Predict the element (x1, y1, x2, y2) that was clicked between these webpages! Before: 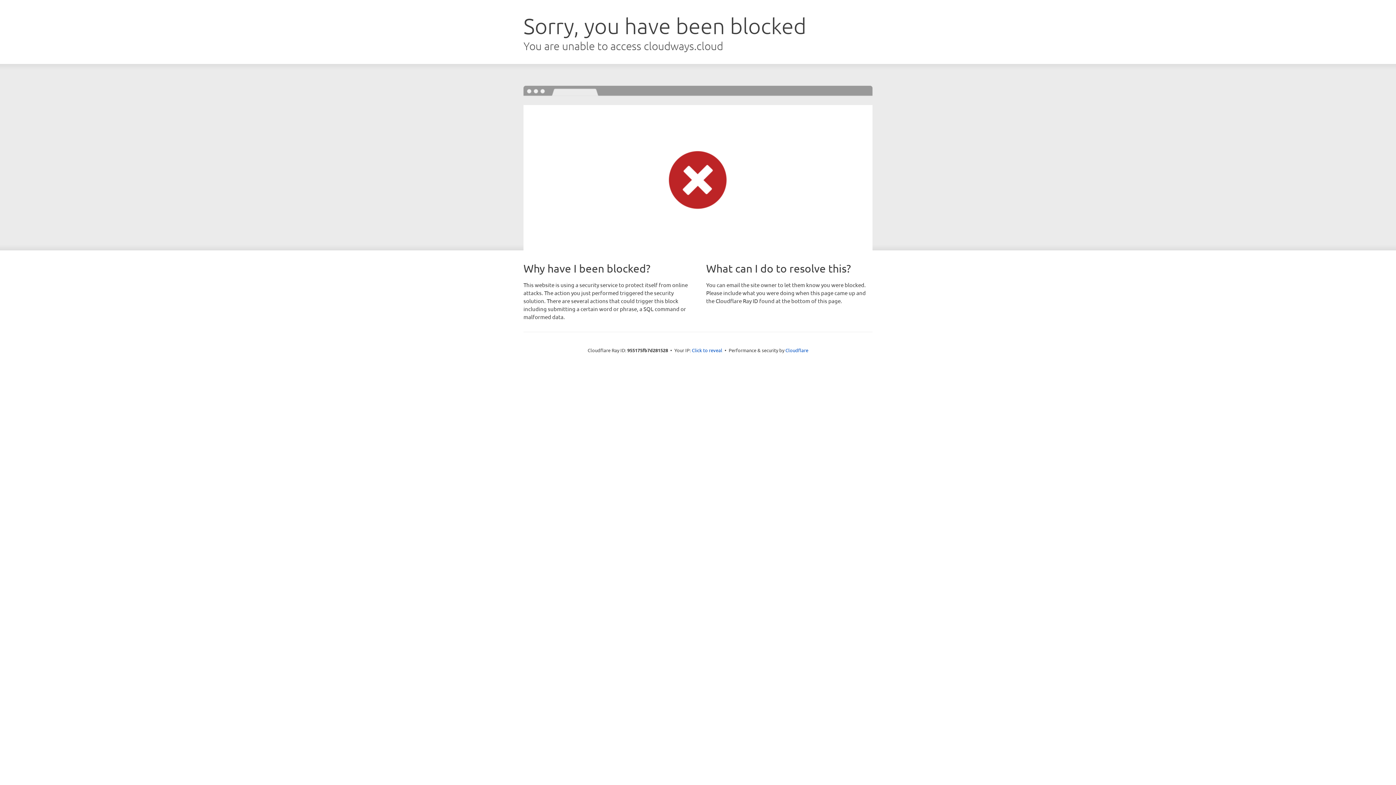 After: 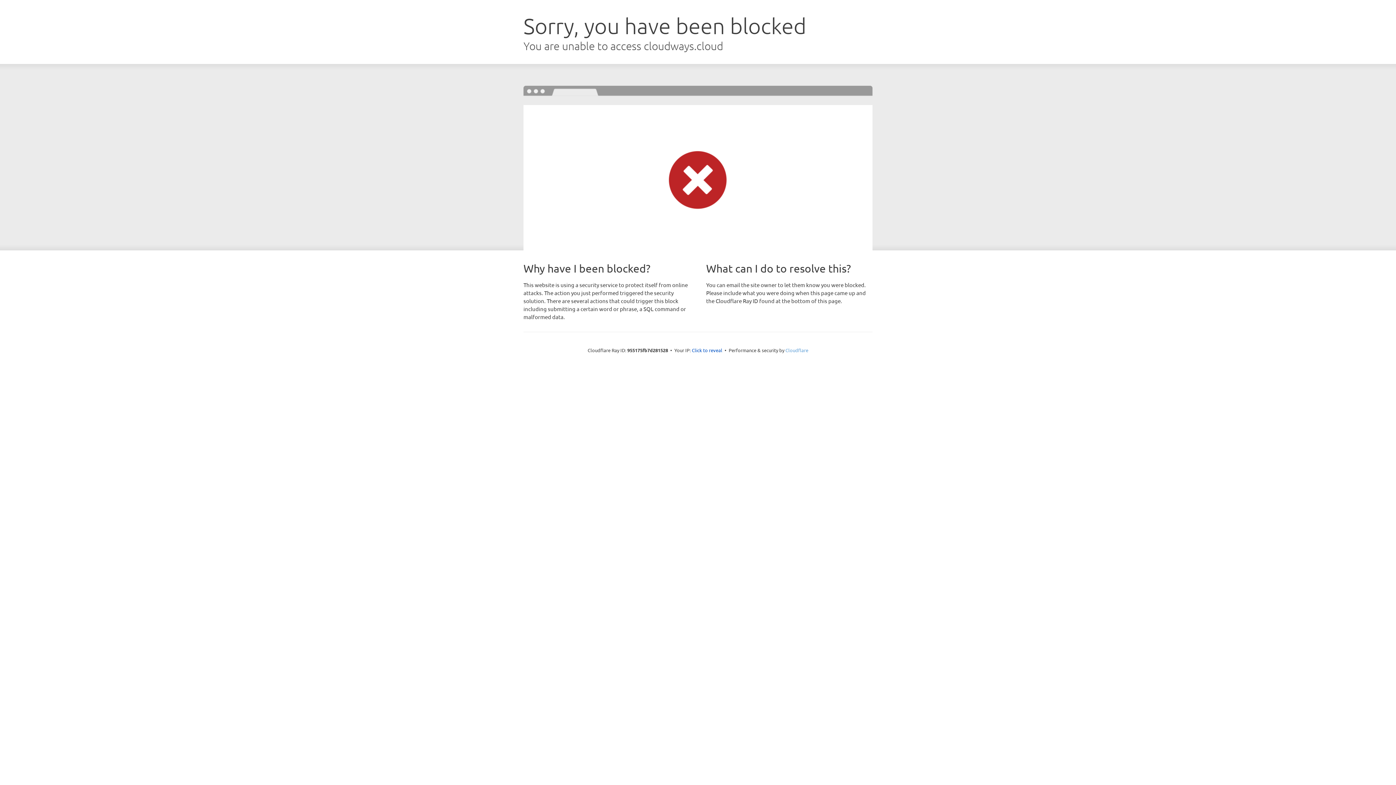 Action: label: Cloudflare bbox: (785, 347, 808, 353)